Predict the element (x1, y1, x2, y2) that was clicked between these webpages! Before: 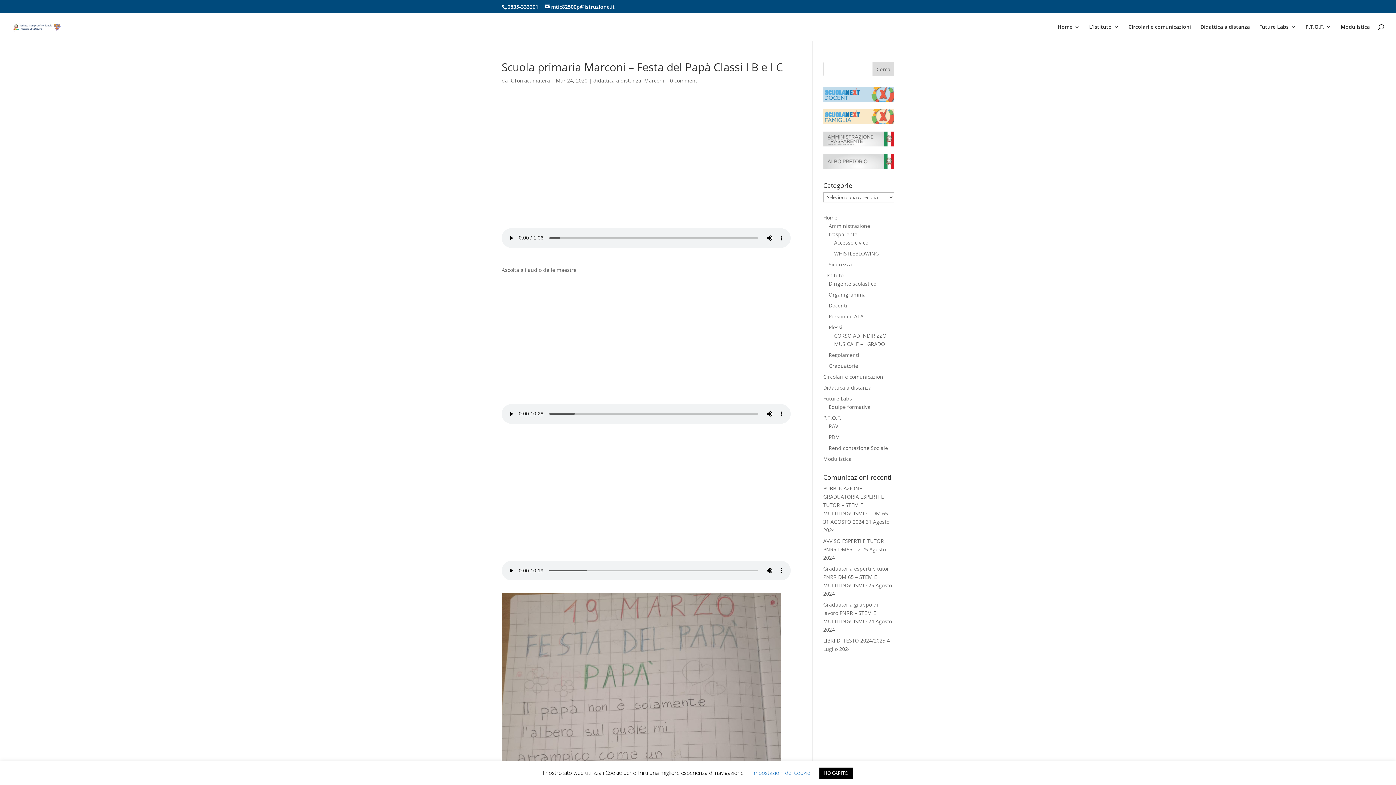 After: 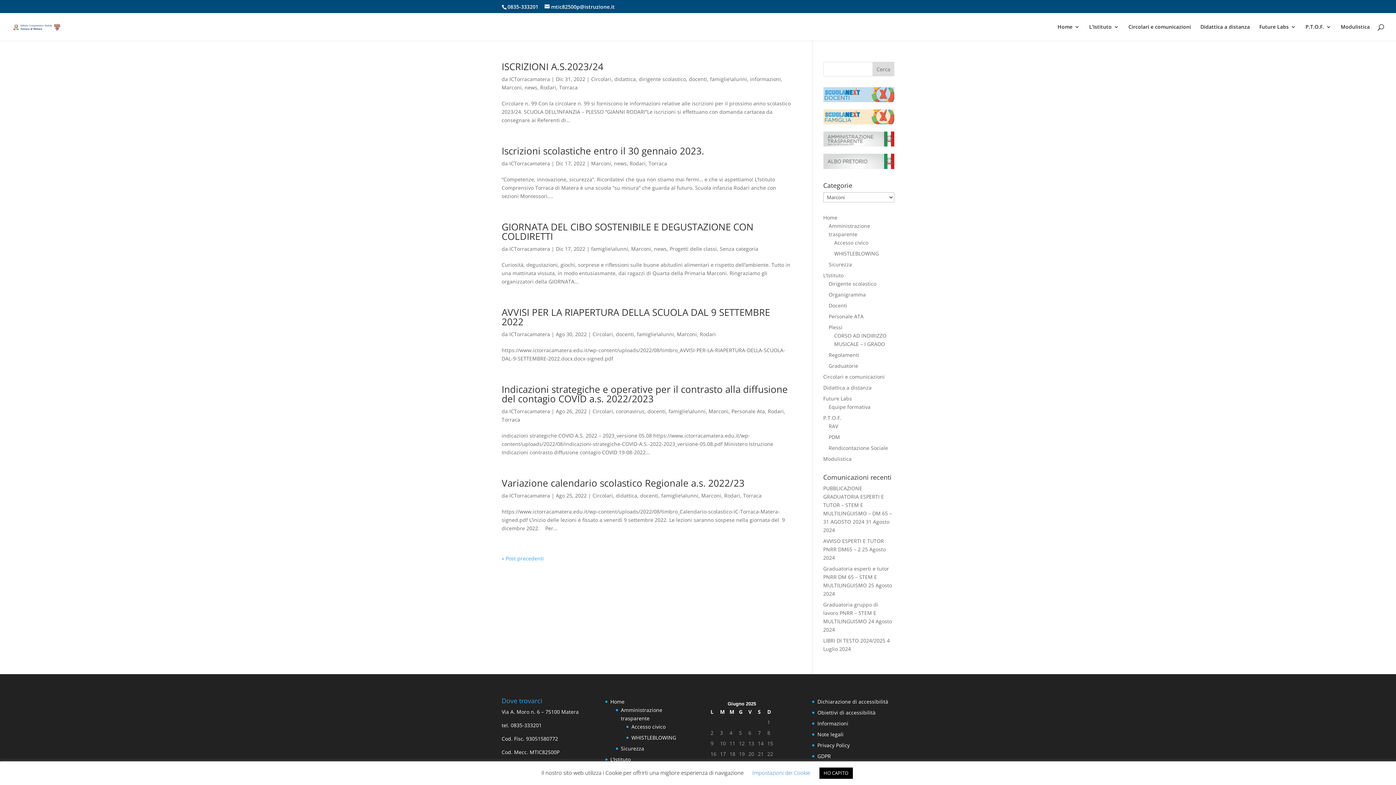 Action: bbox: (644, 77, 664, 84) label: Marconi